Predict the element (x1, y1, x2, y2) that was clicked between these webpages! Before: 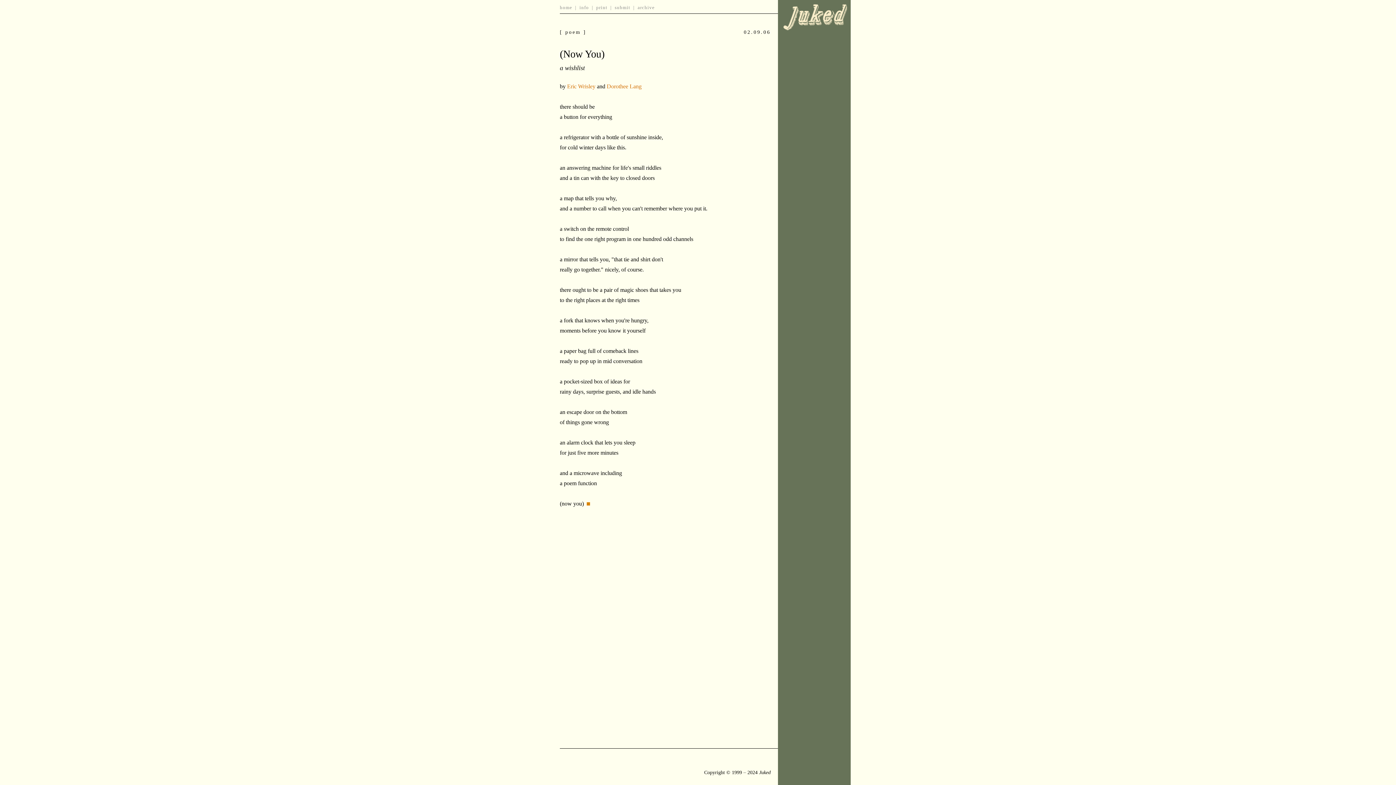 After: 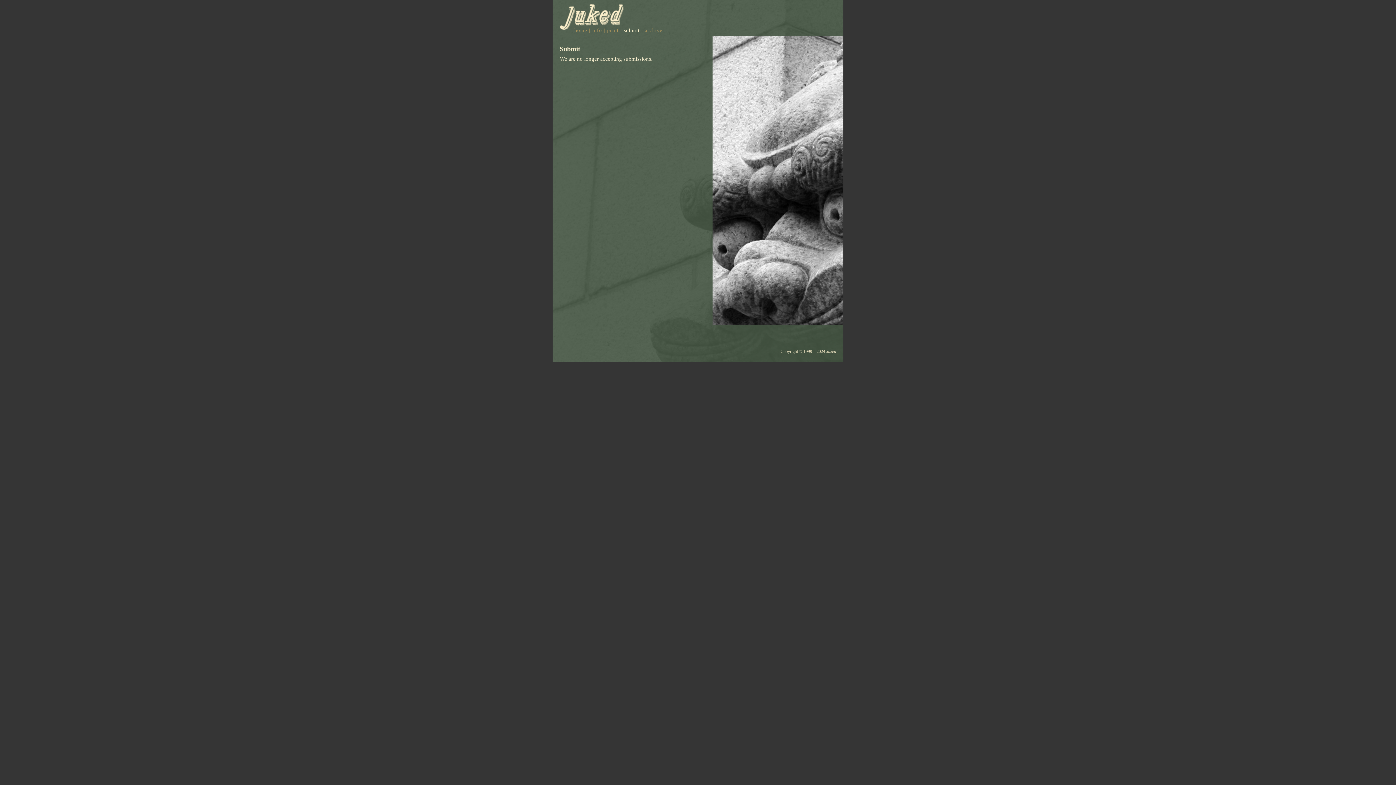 Action: label: submit bbox: (614, 4, 630, 10)